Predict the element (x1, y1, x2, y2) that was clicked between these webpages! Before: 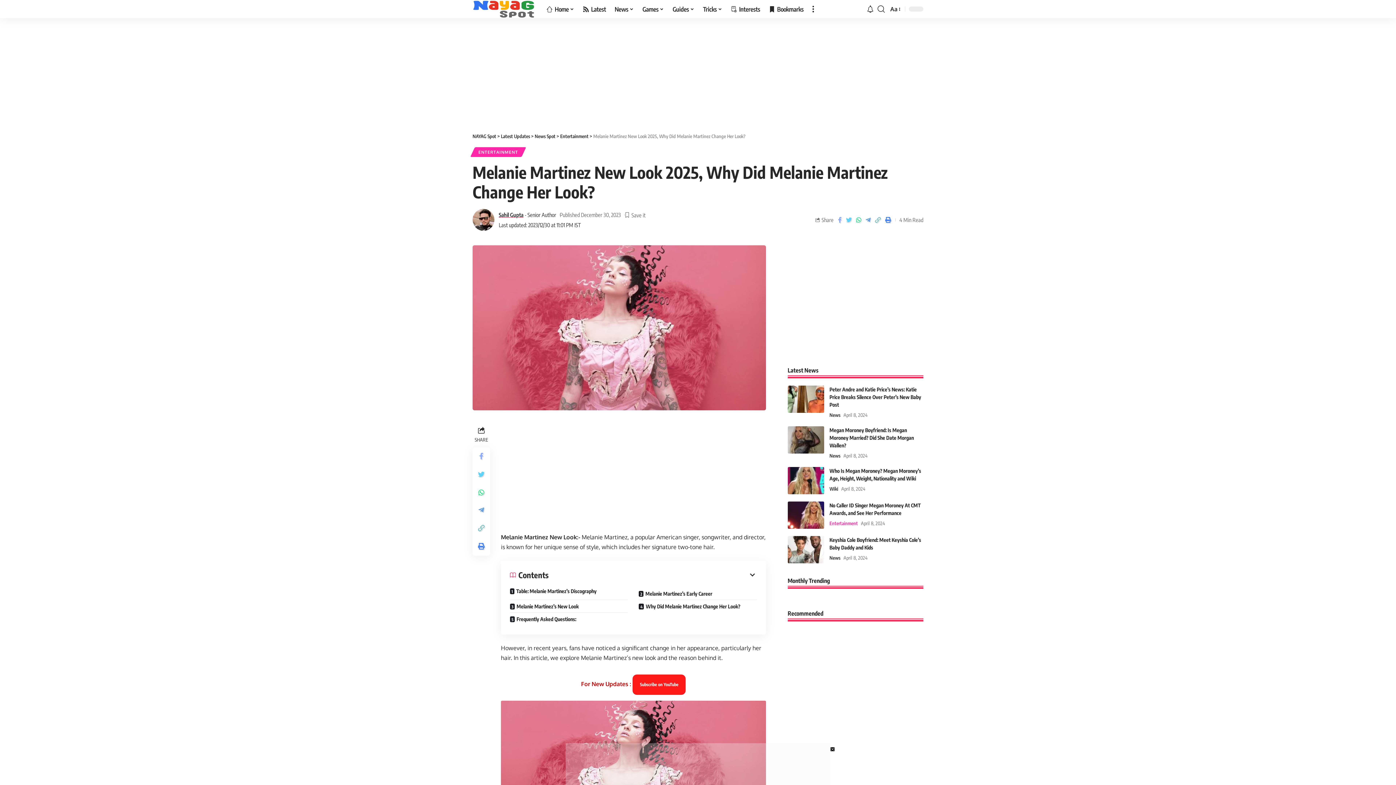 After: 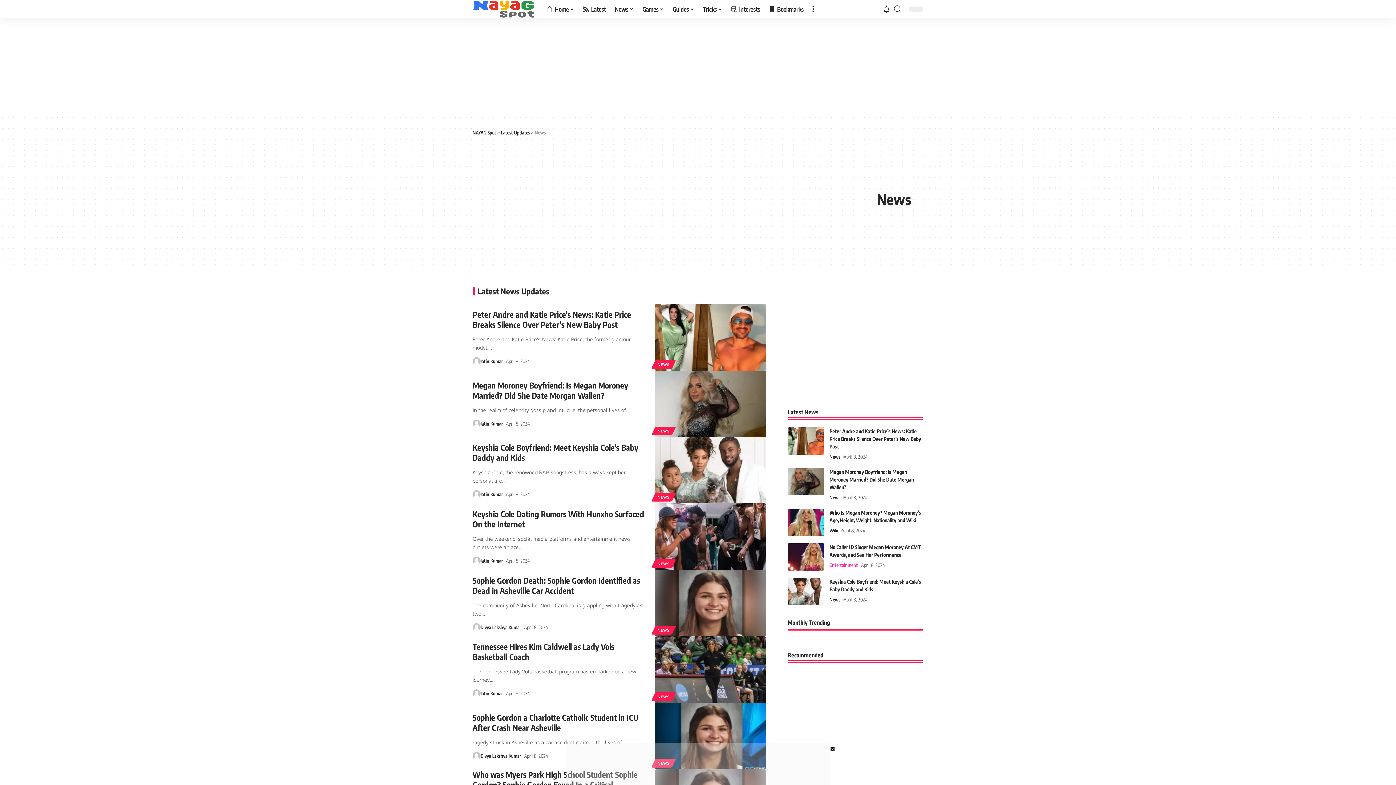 Action: label: News bbox: (829, 411, 840, 419)